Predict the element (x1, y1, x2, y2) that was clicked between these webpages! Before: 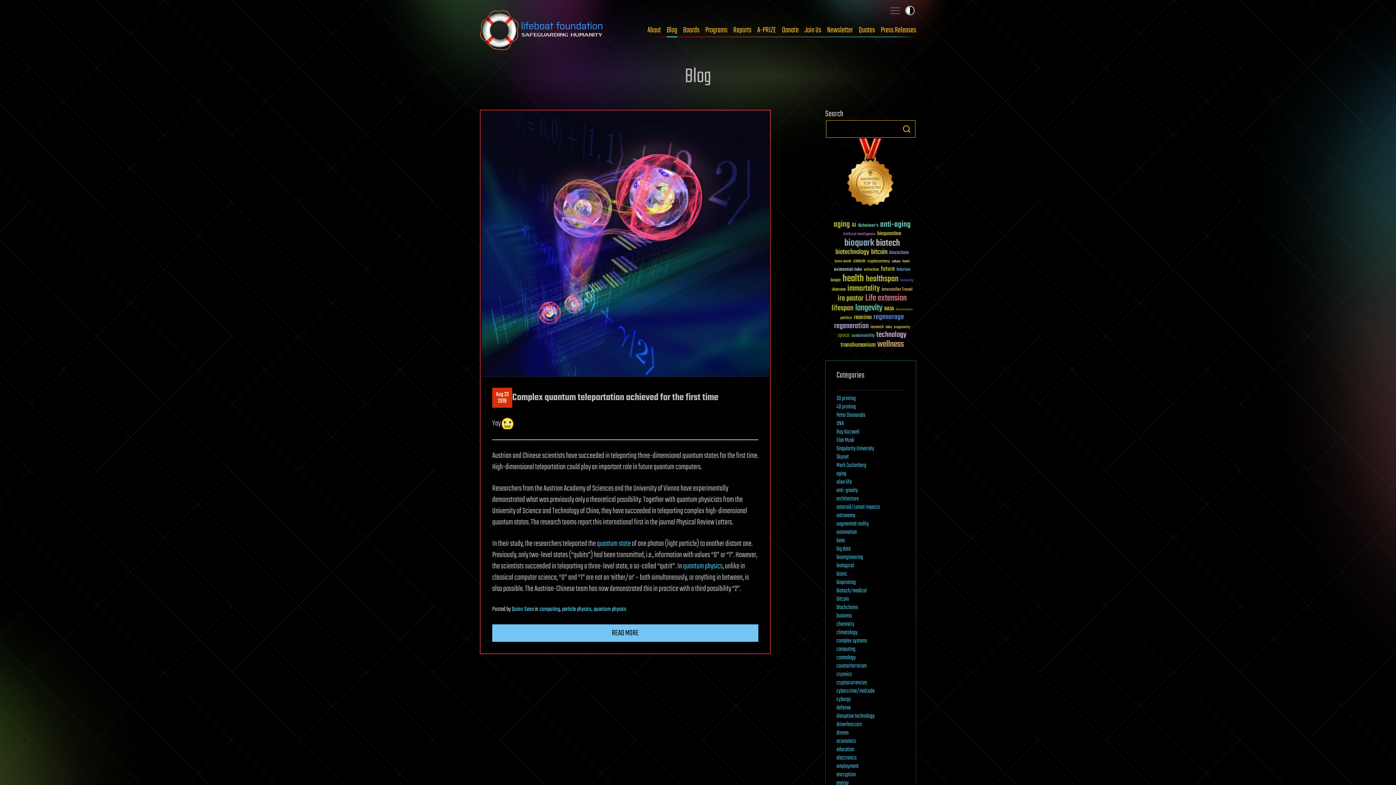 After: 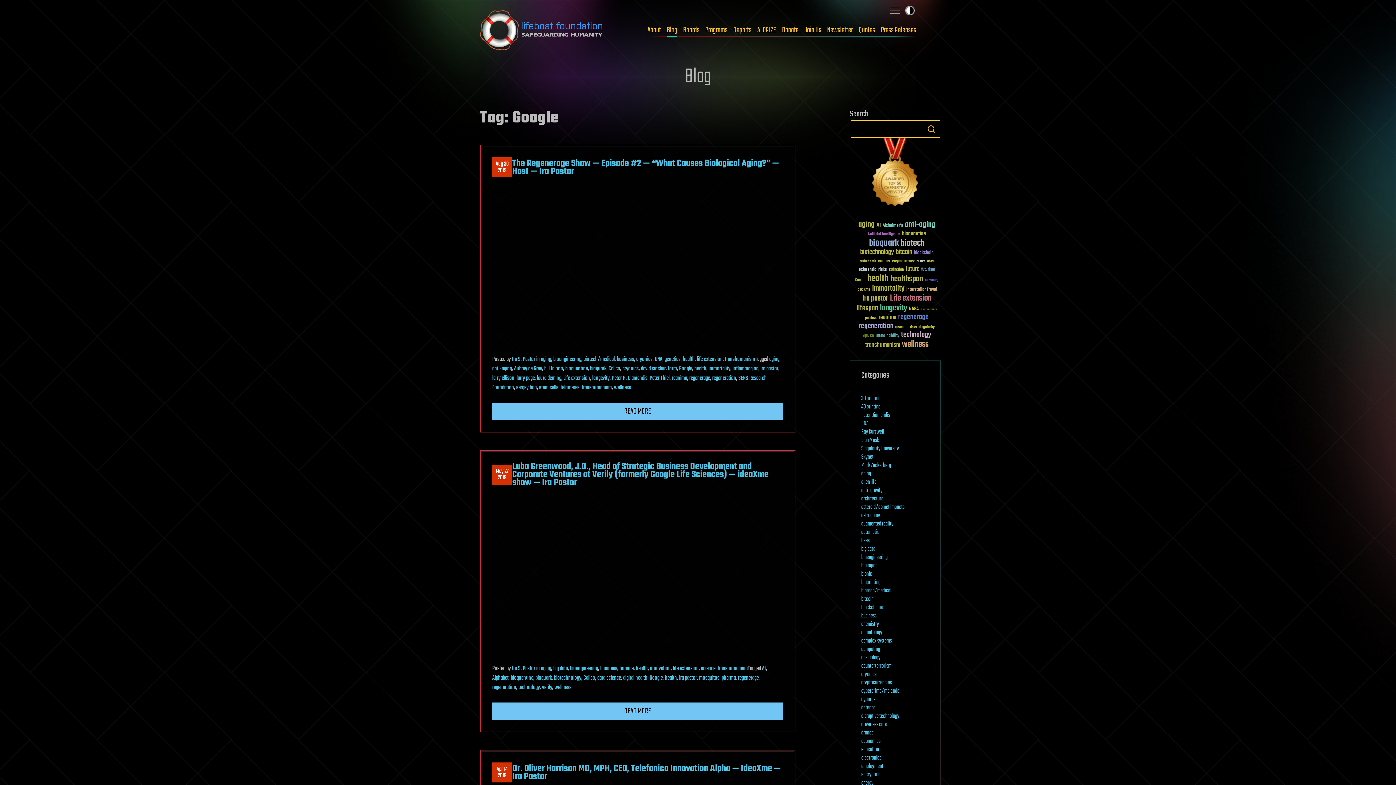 Action: label: Google (30 items) bbox: (830, 278, 840, 282)